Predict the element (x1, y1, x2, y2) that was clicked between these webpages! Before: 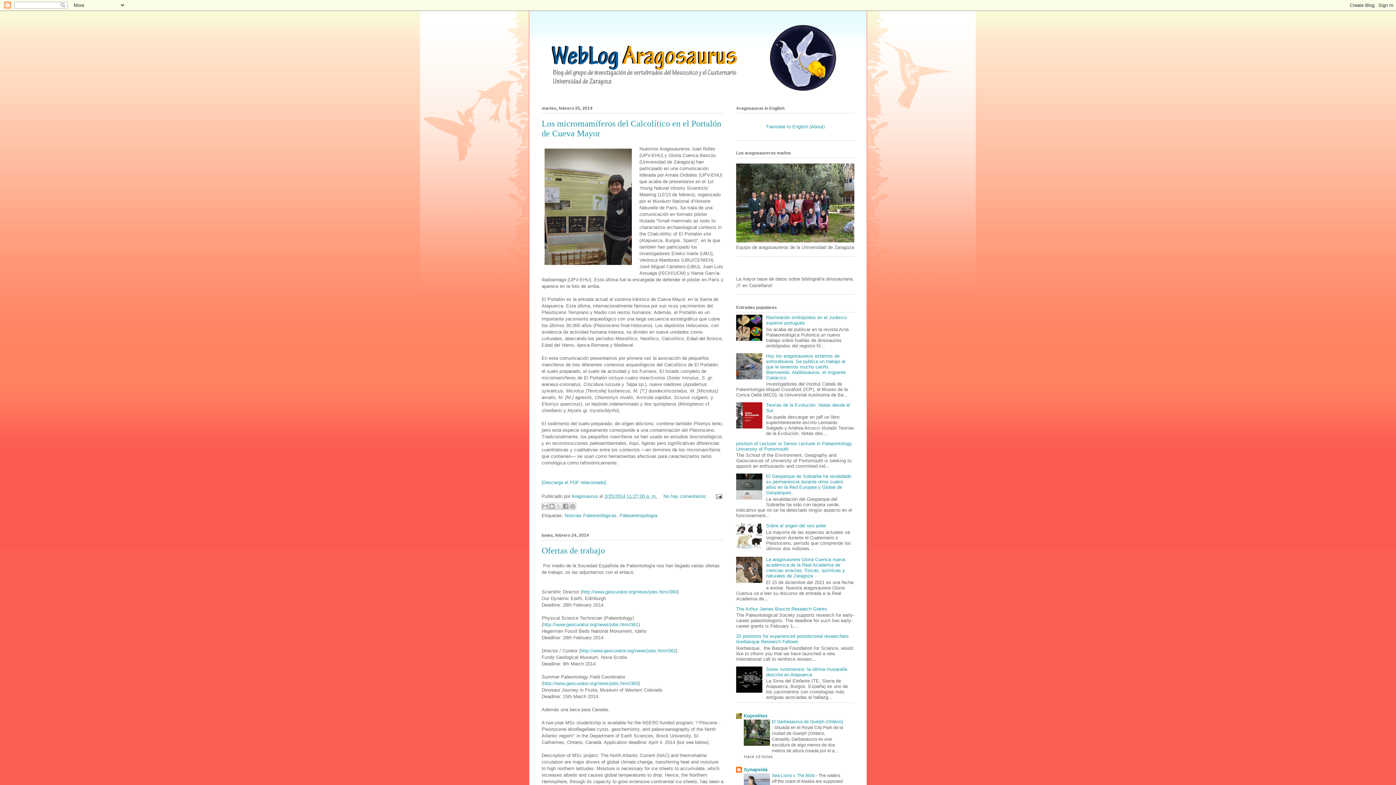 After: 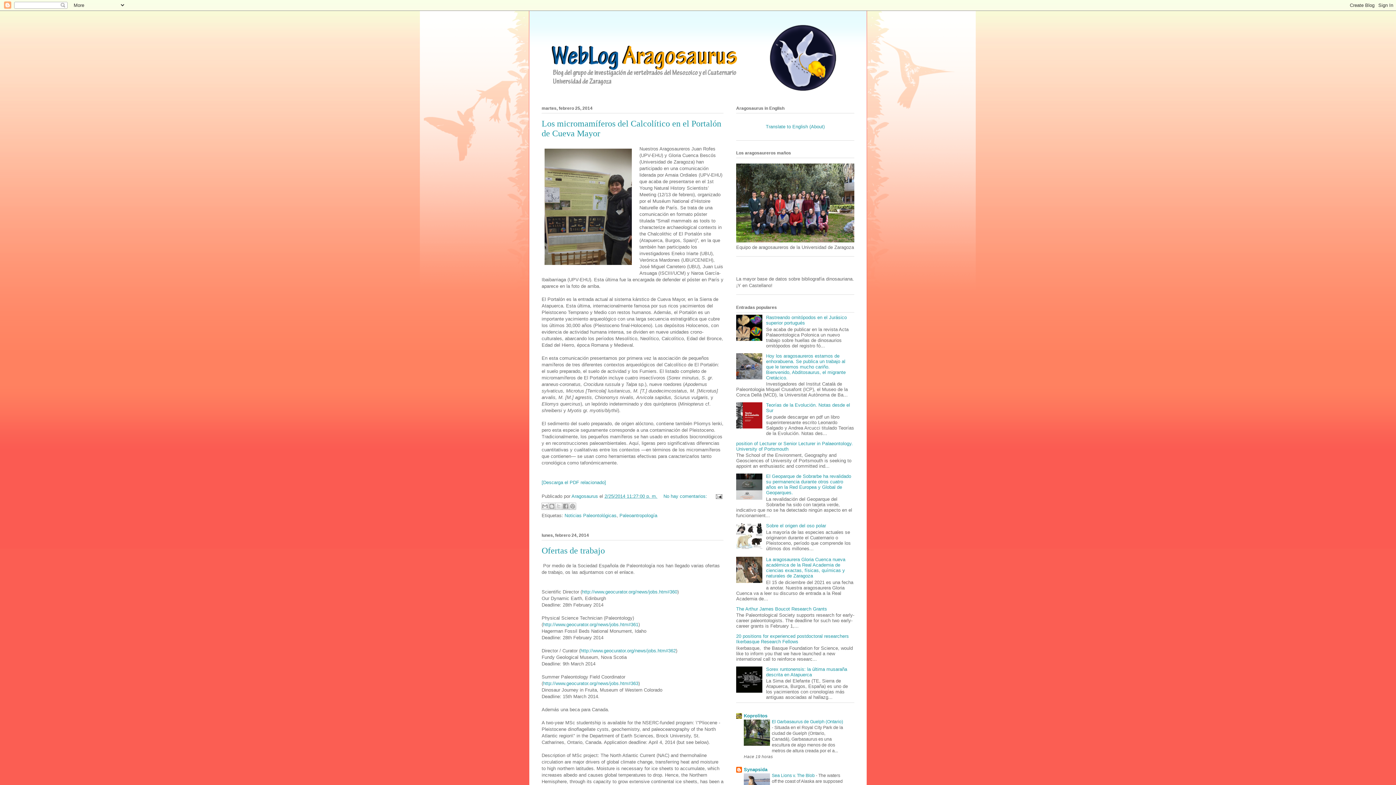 Action: bbox: (744, 742, 770, 747)